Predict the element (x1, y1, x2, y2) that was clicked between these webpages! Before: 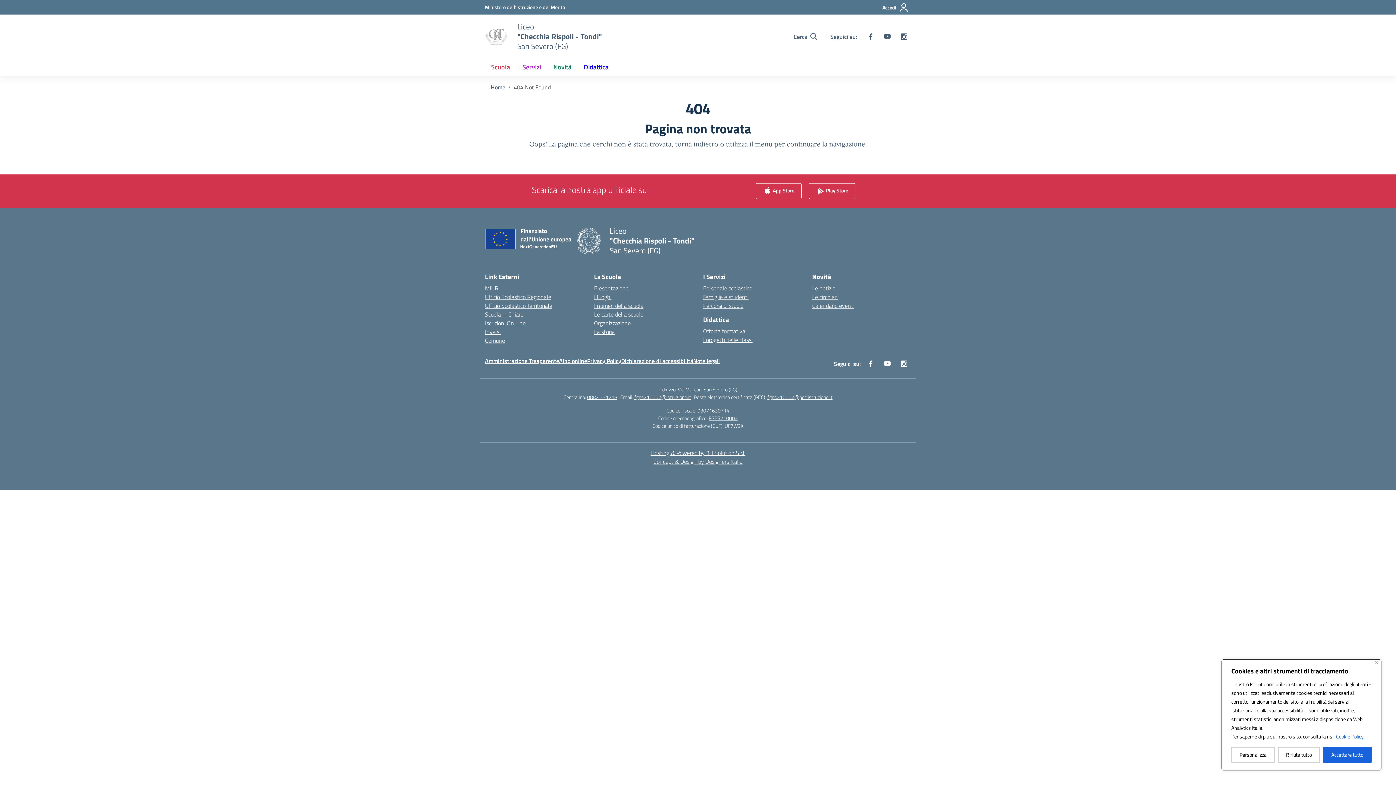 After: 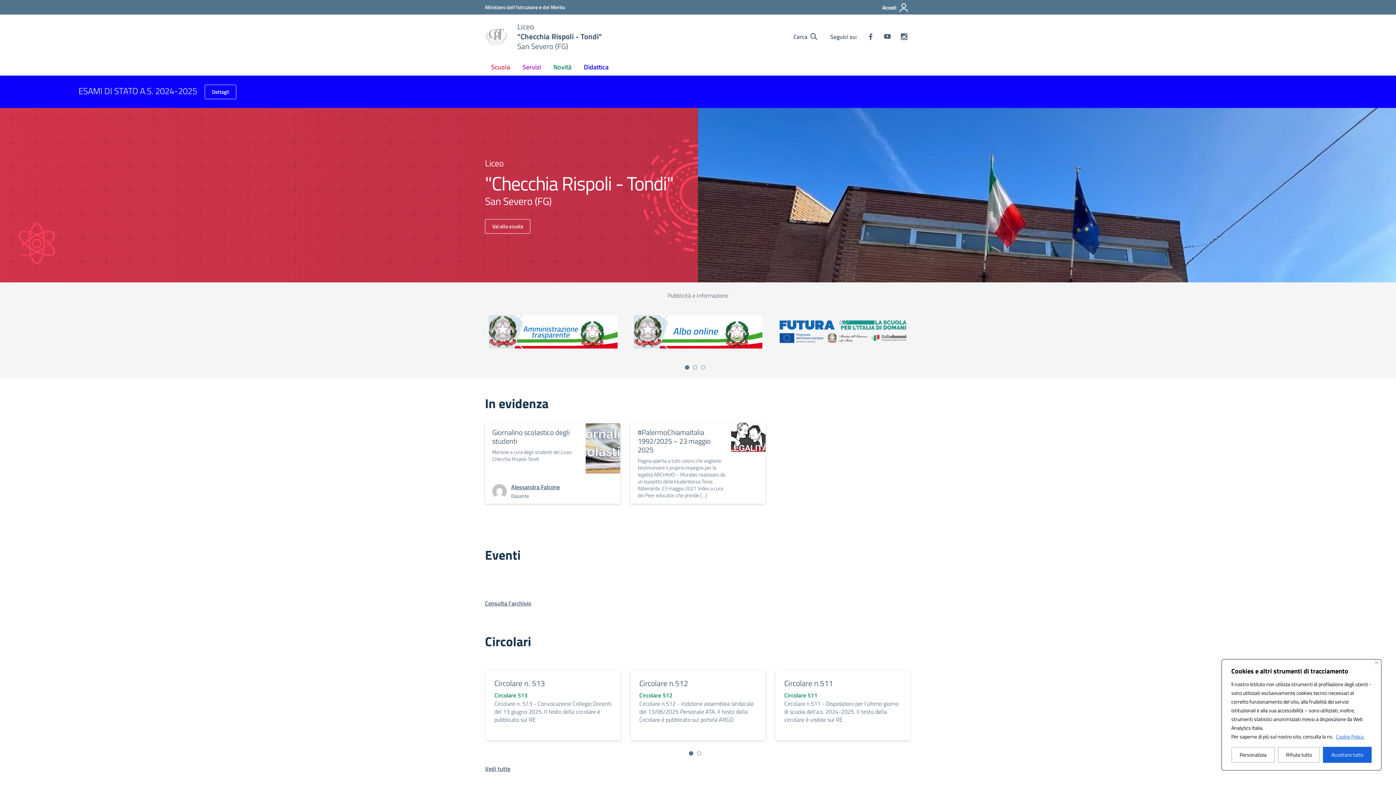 Action: bbox: (517, 21, 602, 51) label: Vai alla homepage